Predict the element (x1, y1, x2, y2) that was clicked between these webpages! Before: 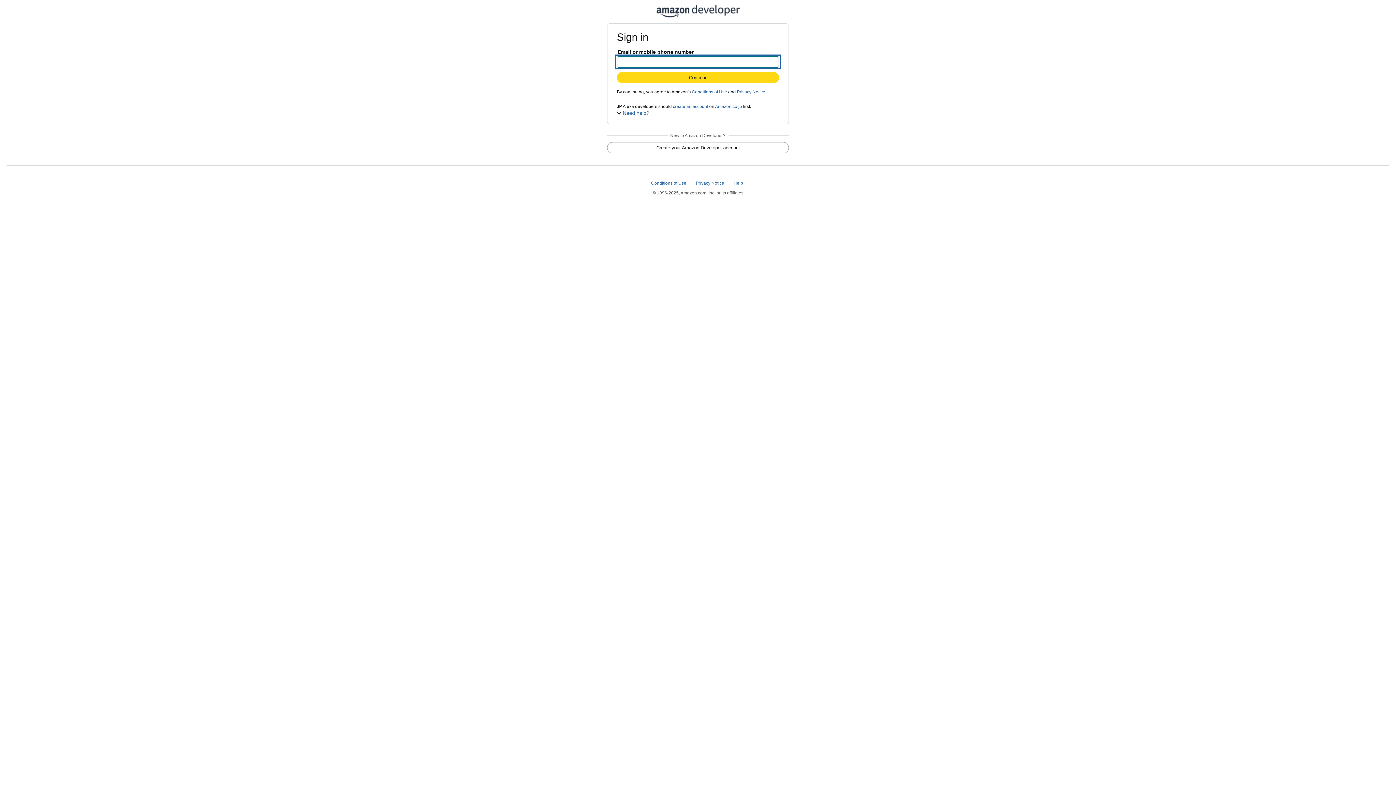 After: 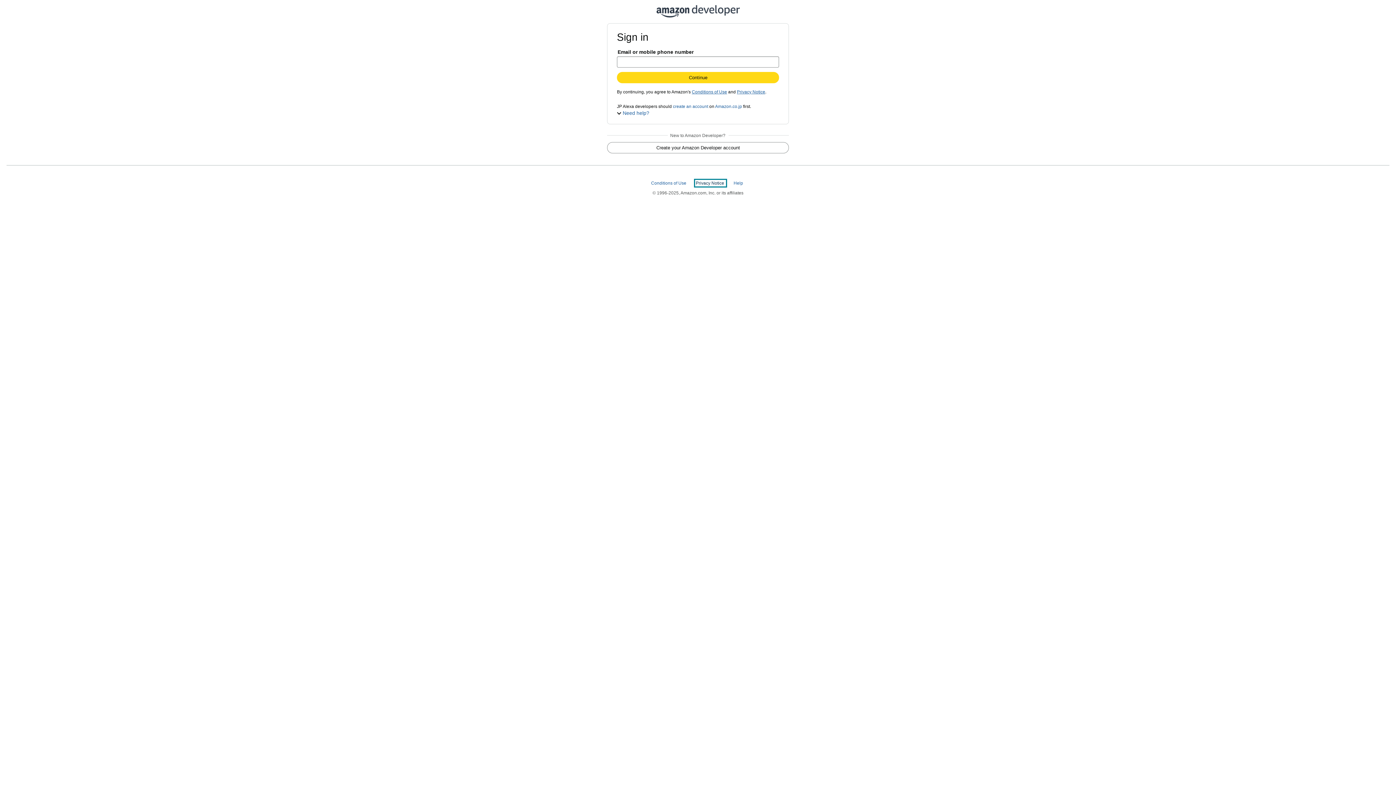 Action: label: Privacy Notice  bbox: (696, 180, 725, 185)